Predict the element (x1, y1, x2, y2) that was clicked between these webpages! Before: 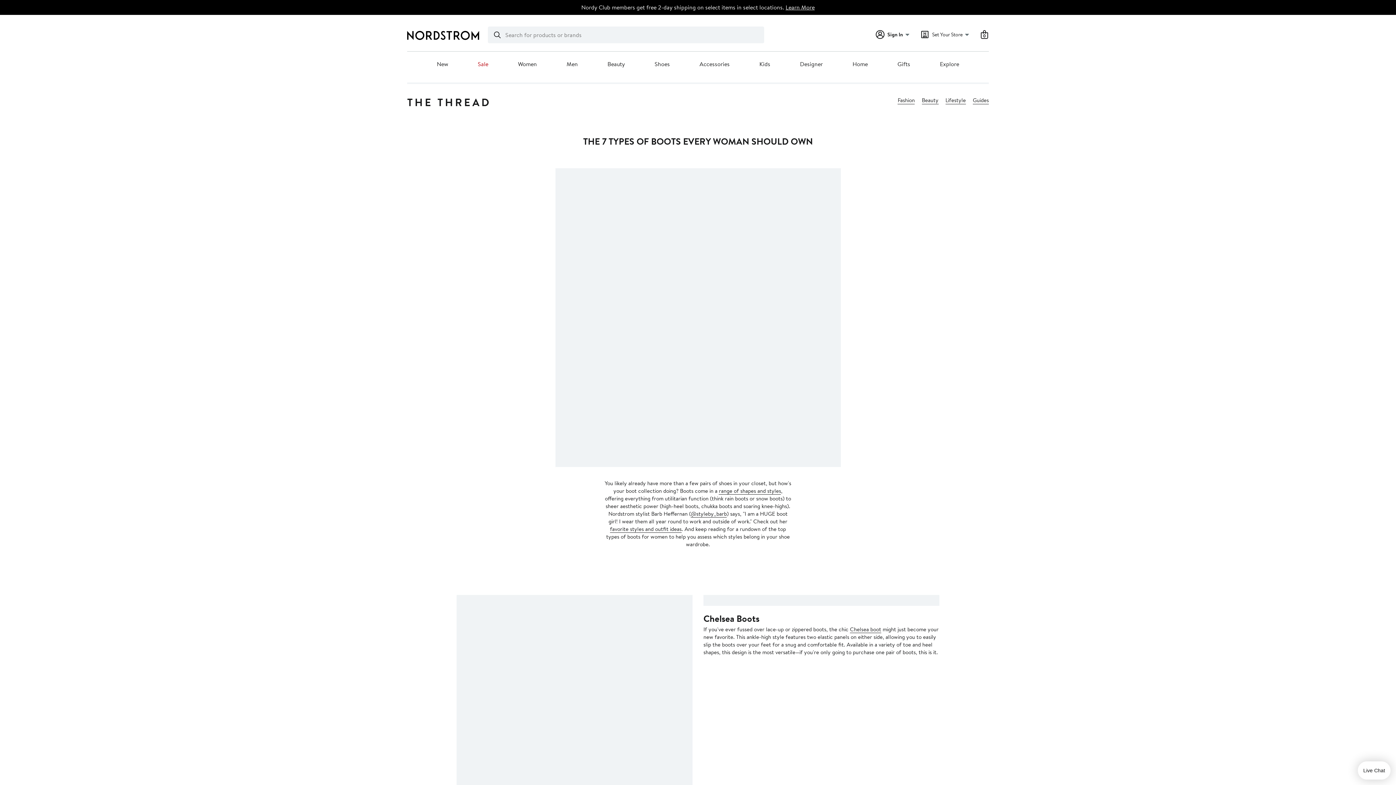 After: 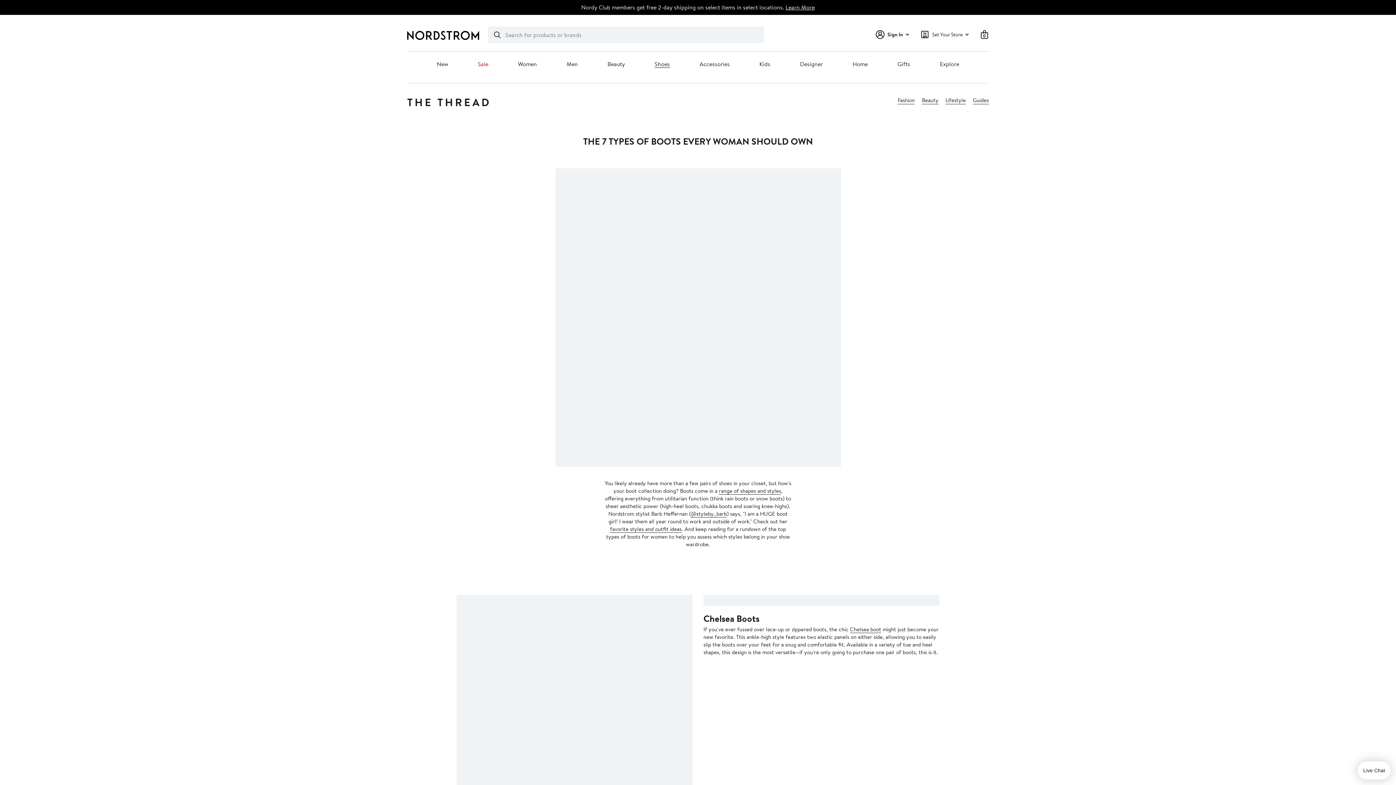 Action: label: Shoes bbox: (654, 60, 670, 68)